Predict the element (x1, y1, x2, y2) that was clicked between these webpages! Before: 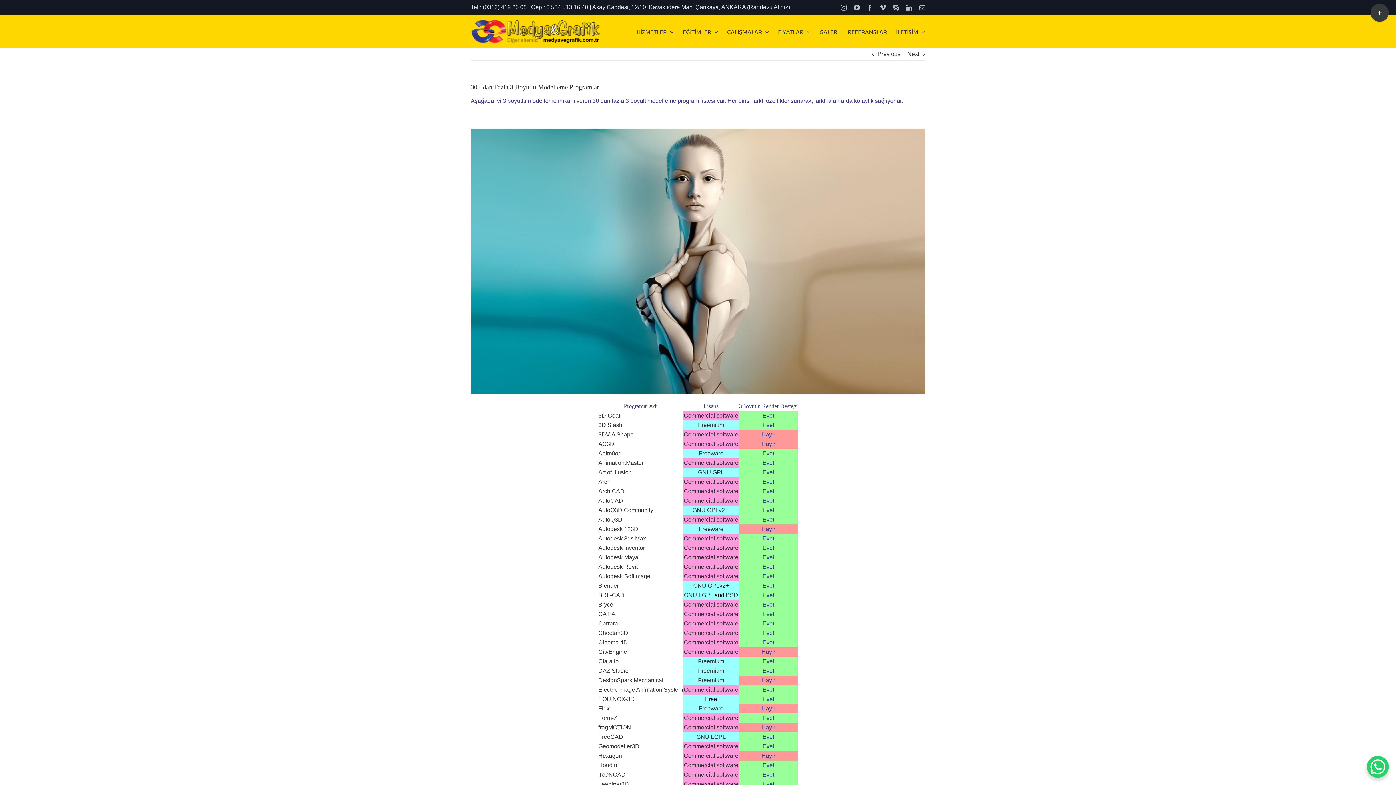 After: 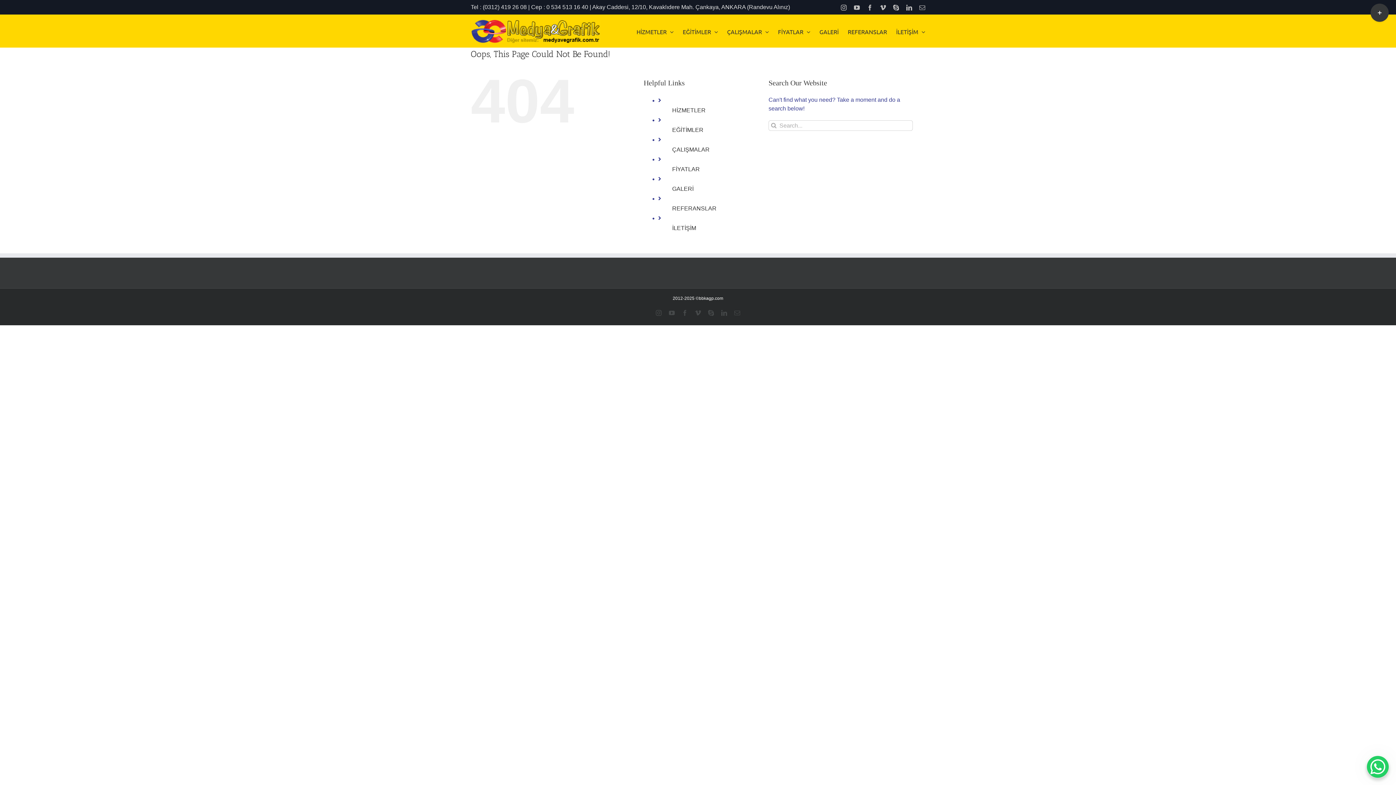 Action: bbox: (684, 431, 738, 437) label: Commercial software